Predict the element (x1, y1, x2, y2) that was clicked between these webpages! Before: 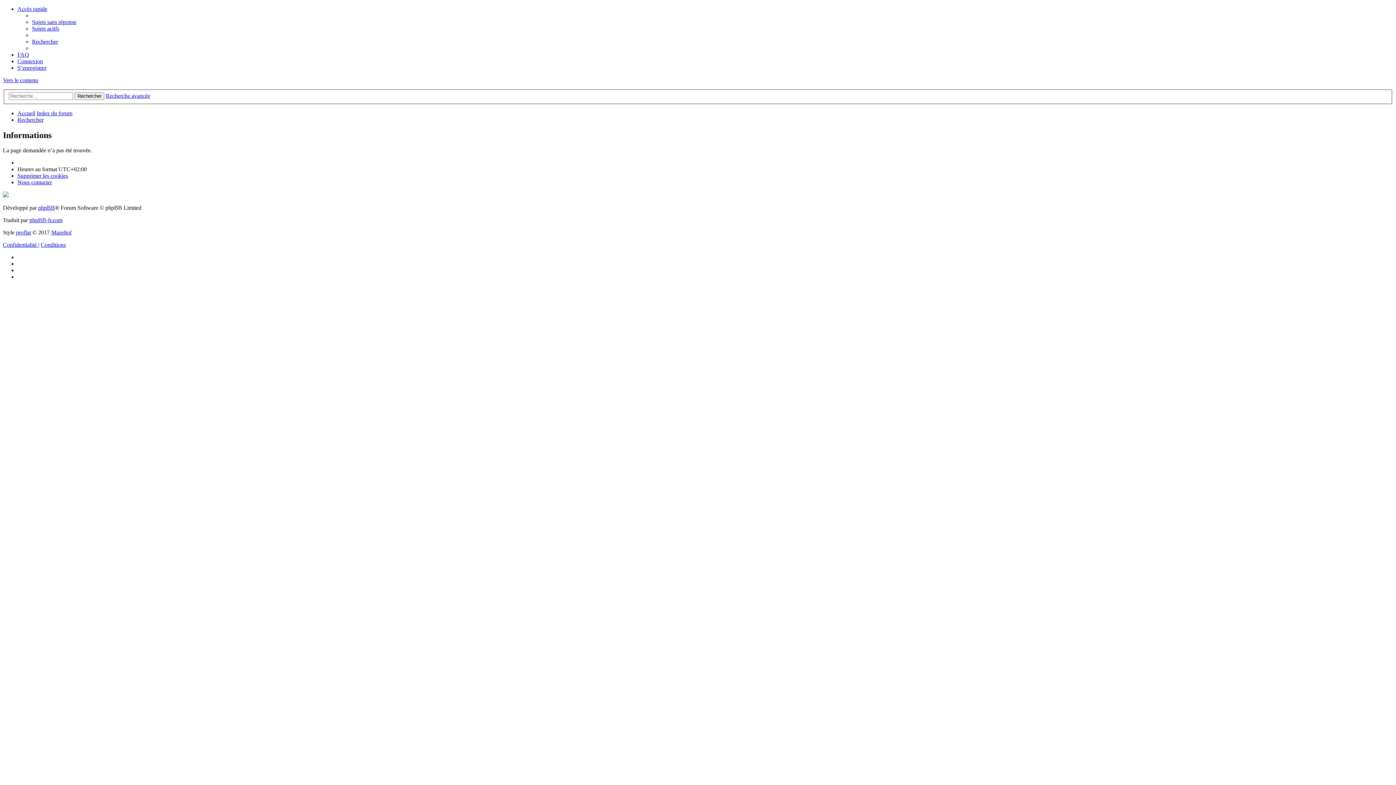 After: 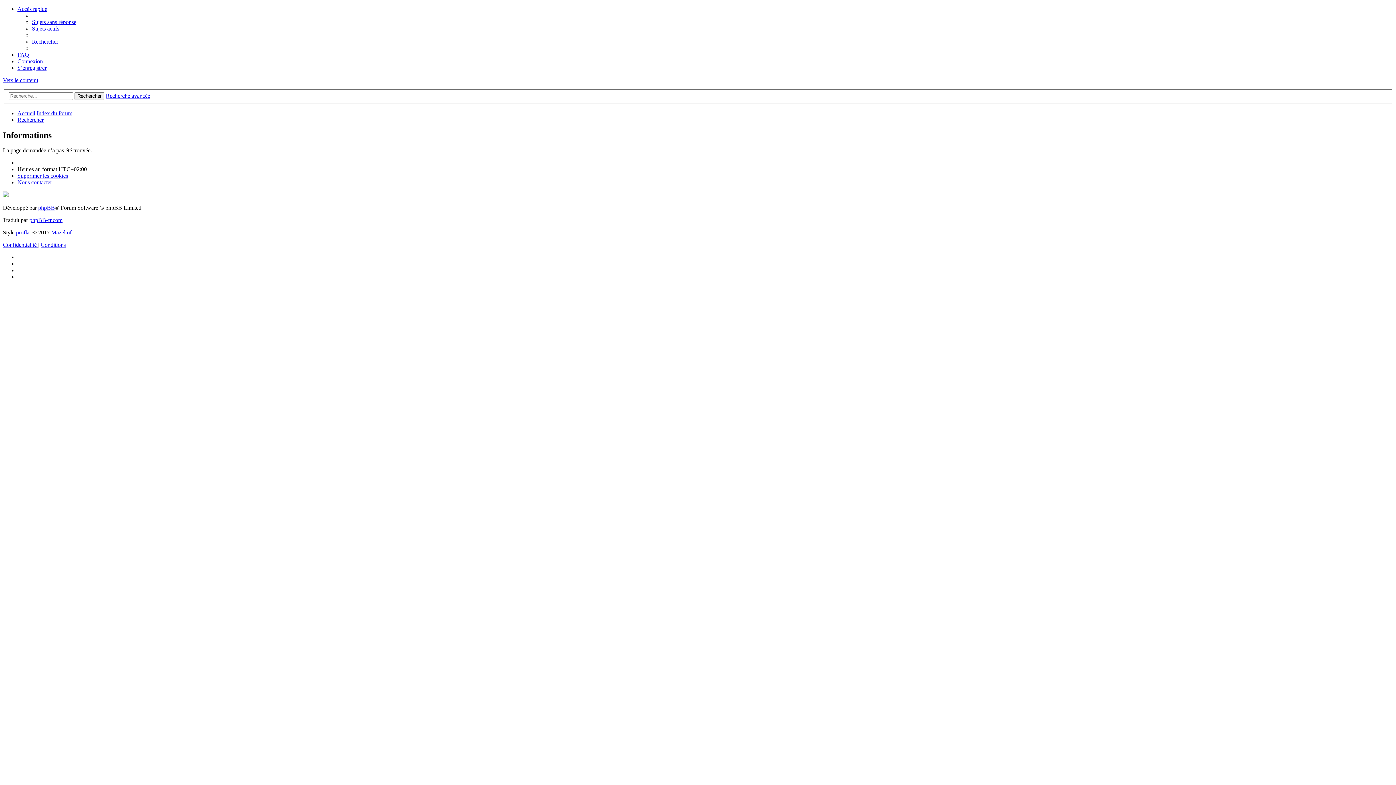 Action: bbox: (2, 77, 38, 83) label: Vers le contenu